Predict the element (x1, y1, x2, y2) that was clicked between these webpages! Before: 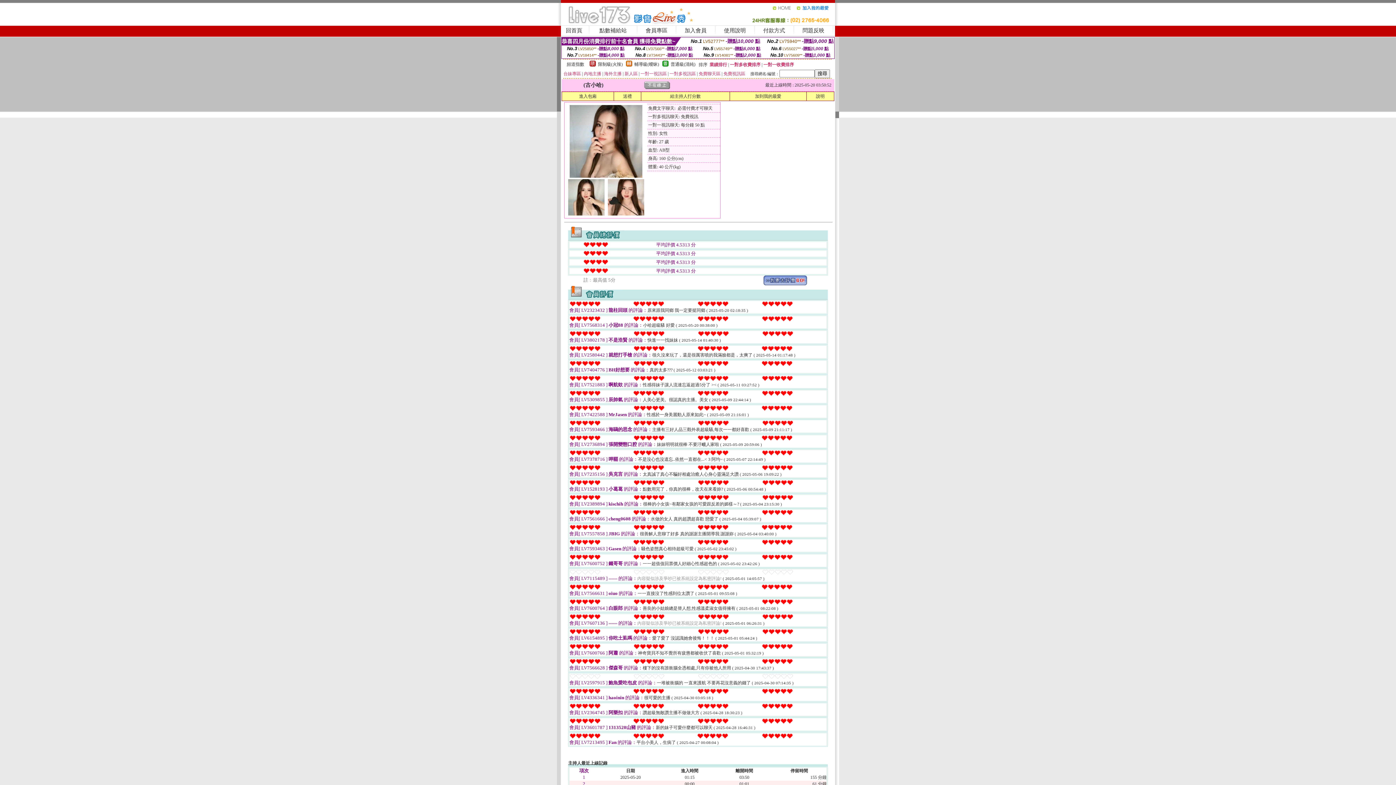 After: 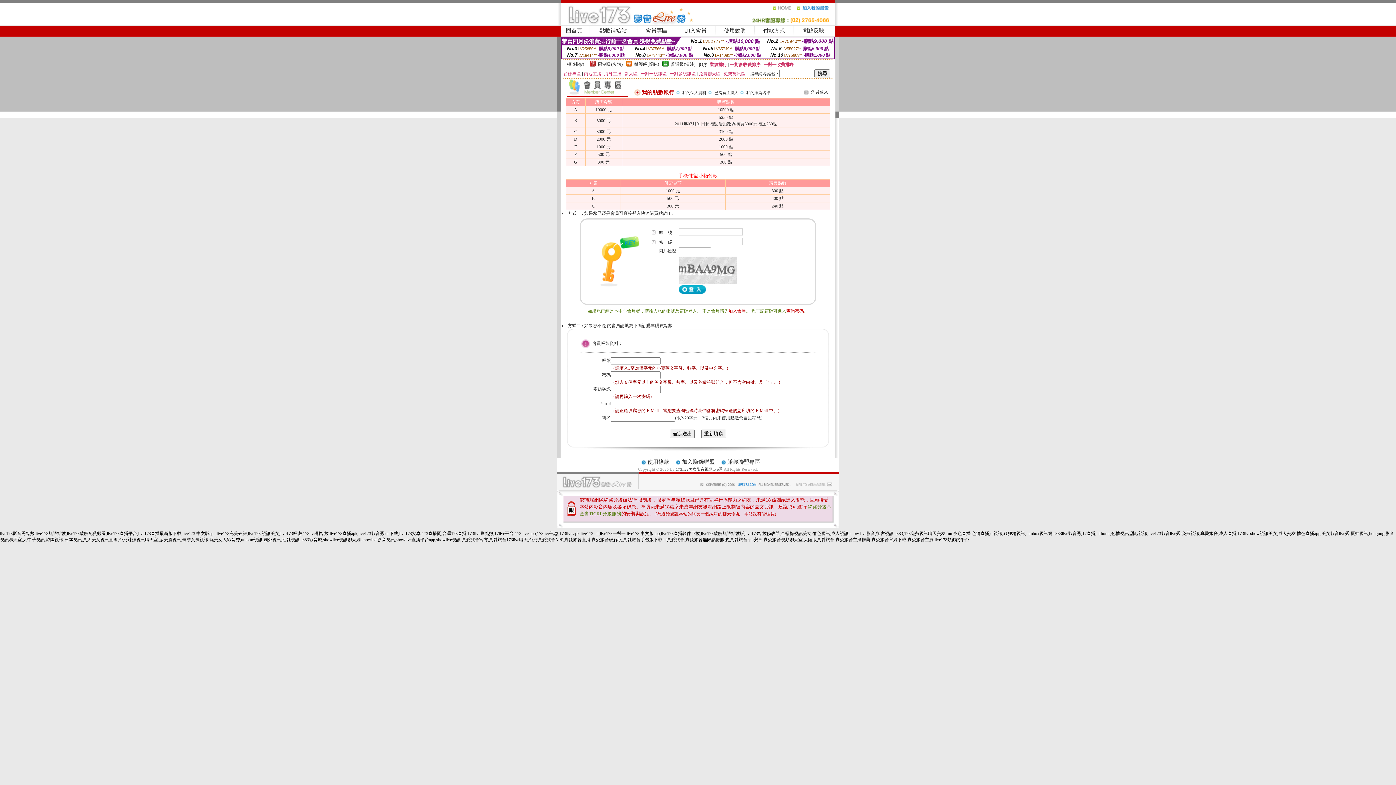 Action: label: 點數補給站 bbox: (599, 27, 626, 33)